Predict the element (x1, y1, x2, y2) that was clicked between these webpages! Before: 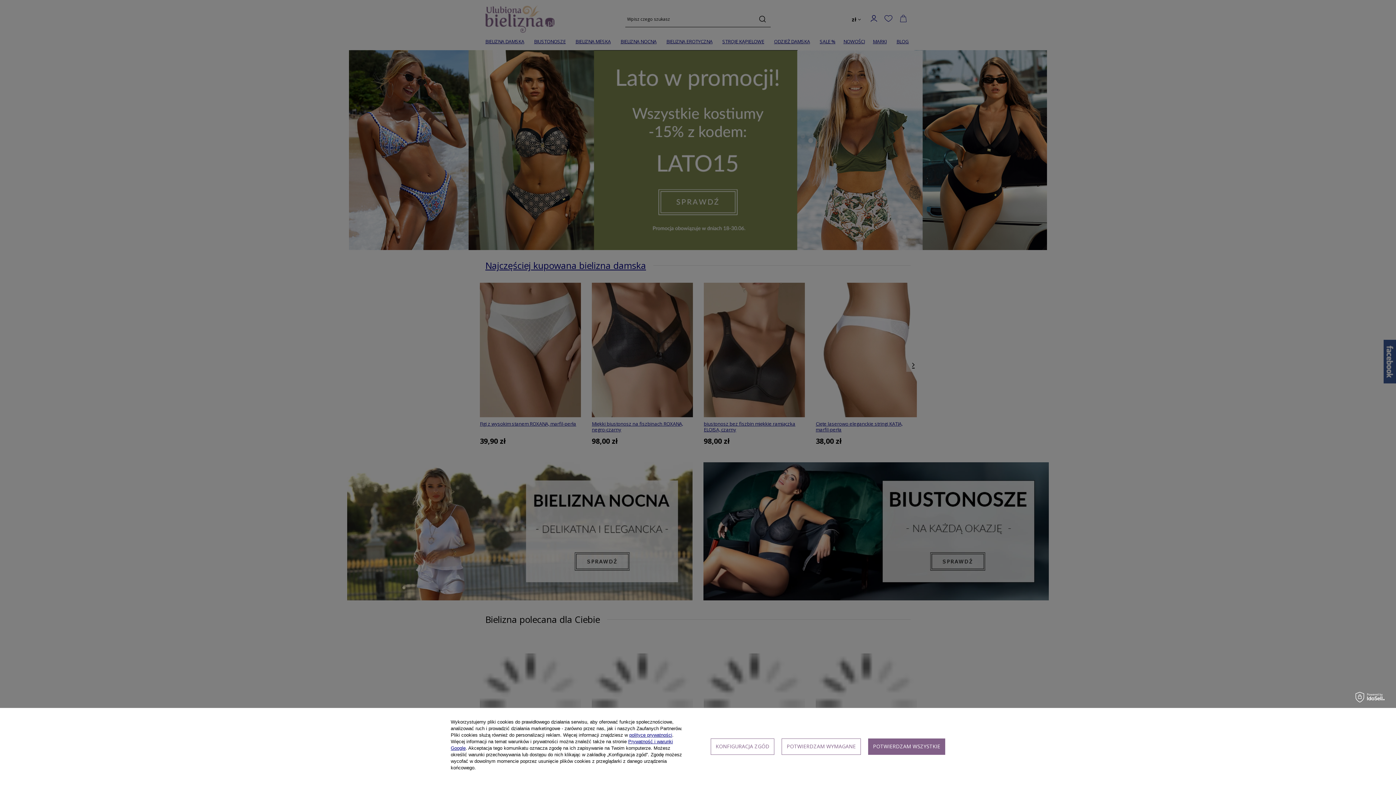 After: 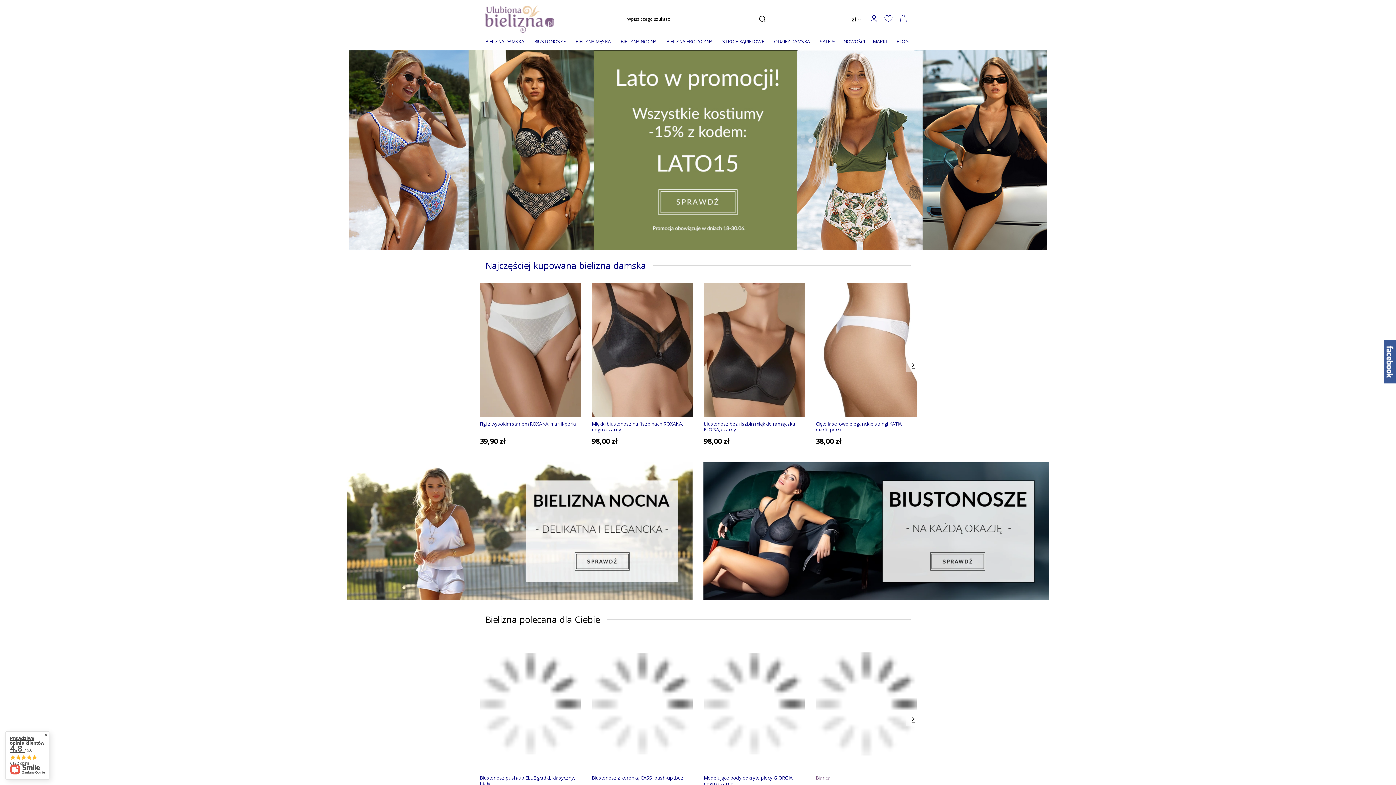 Action: label: POTWIERDZAM WSZYSTKIE bbox: (868, 738, 945, 755)